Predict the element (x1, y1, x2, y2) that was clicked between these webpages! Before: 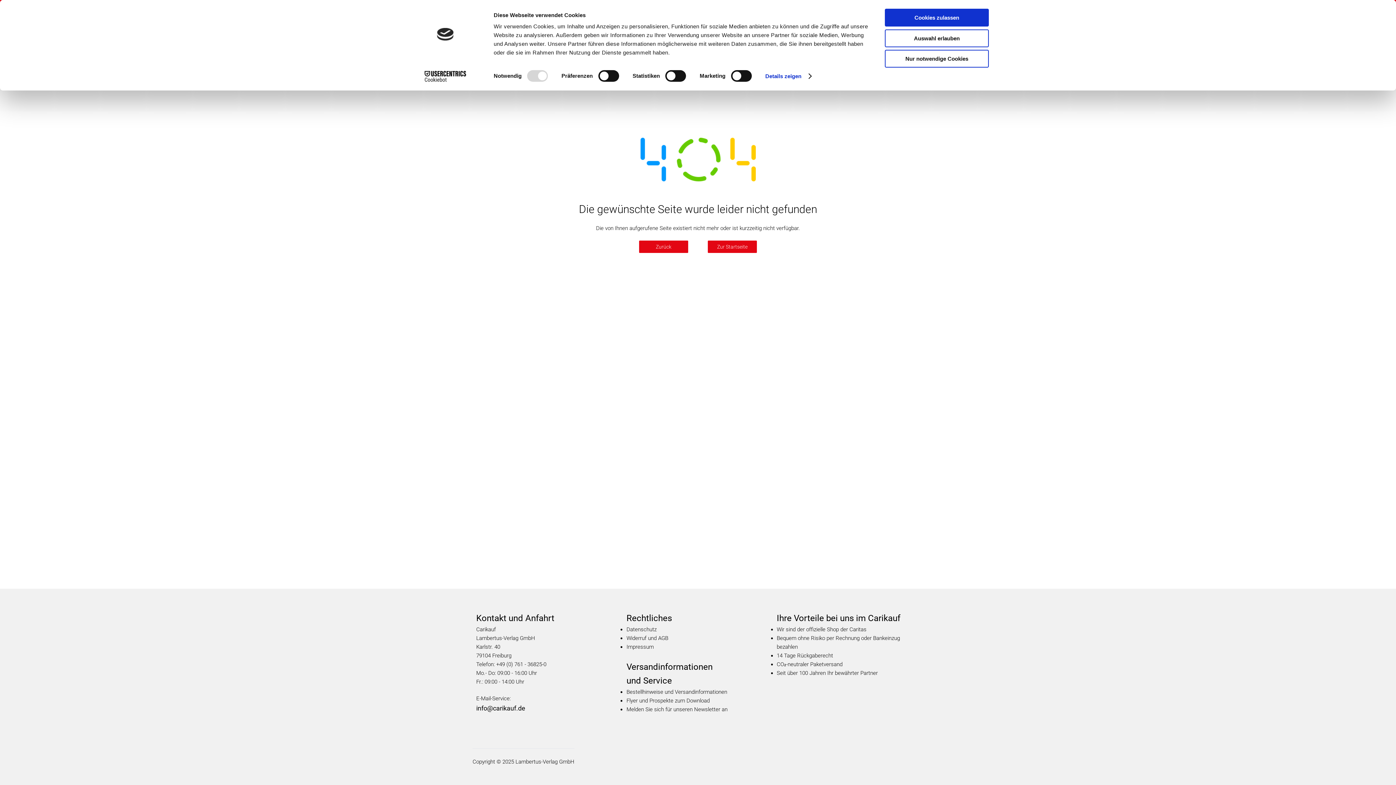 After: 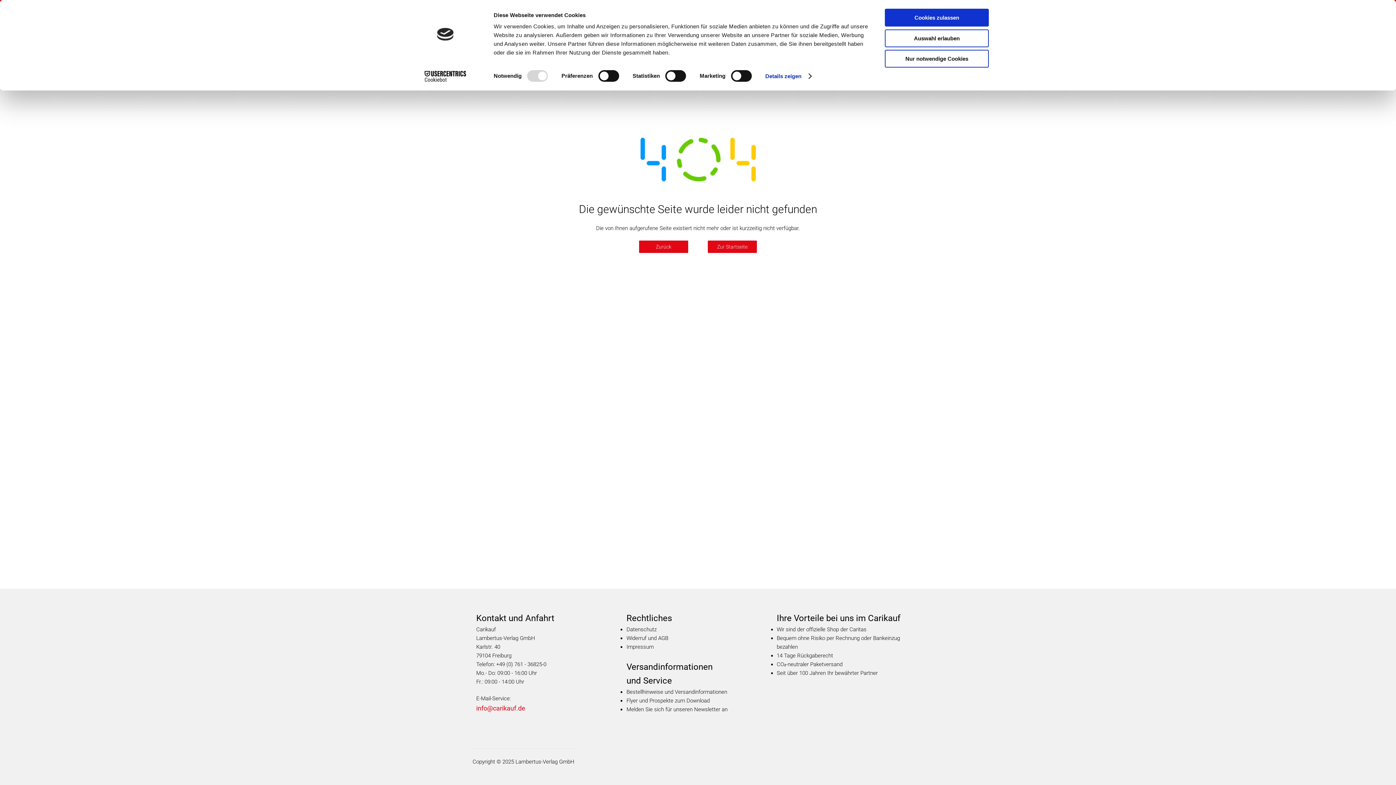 Action: label: info@carikauf.de bbox: (476, 704, 525, 712)